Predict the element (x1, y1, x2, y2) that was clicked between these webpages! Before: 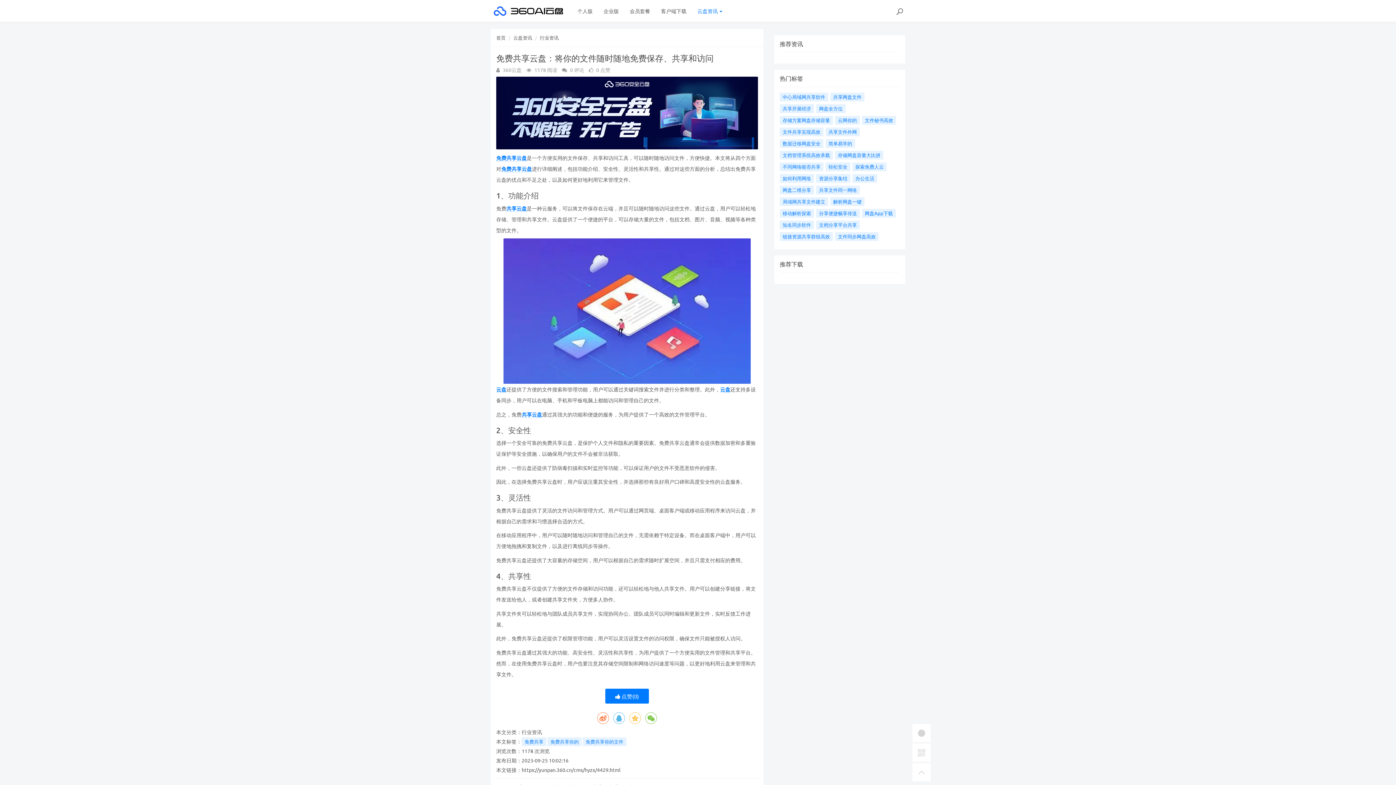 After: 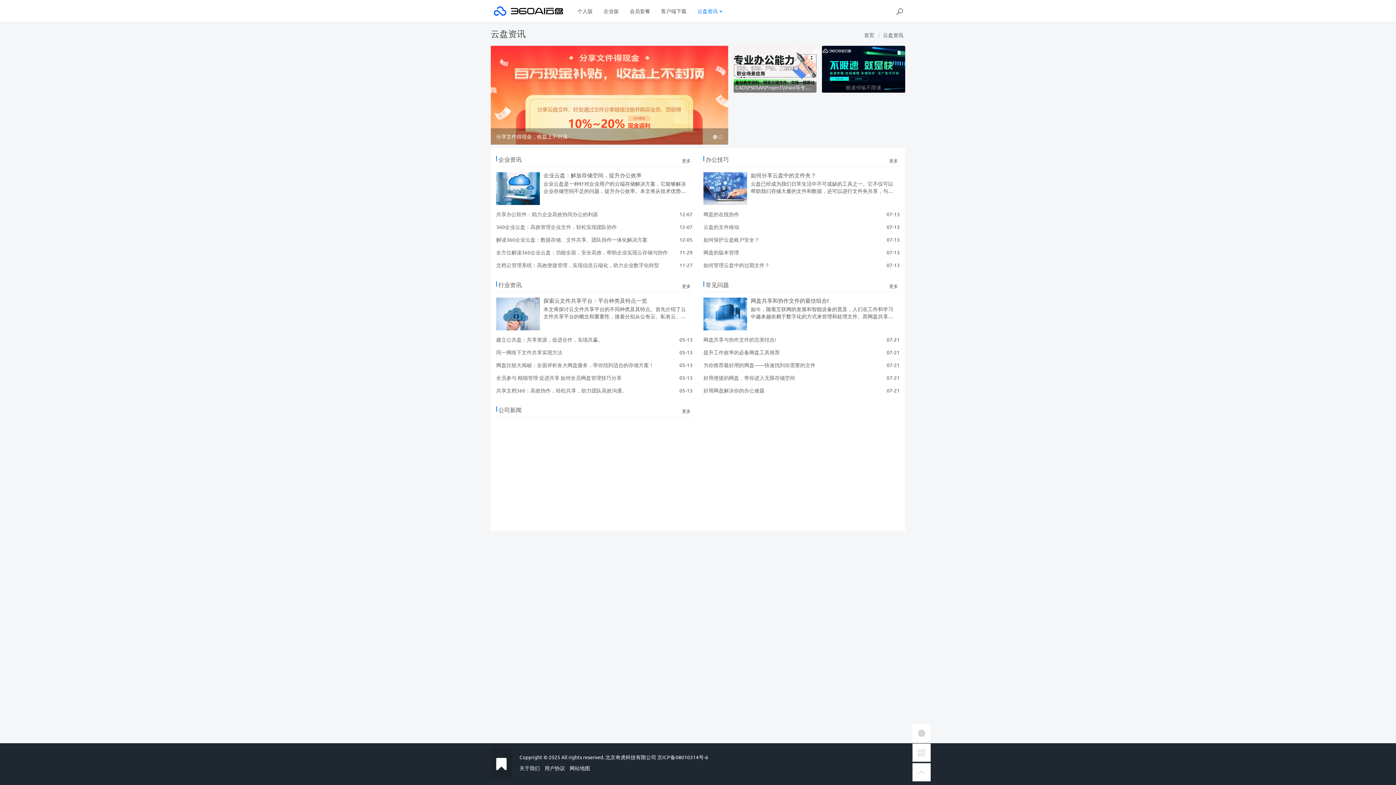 Action: bbox: (692, 0, 728, 21) label: 云盘资讯 